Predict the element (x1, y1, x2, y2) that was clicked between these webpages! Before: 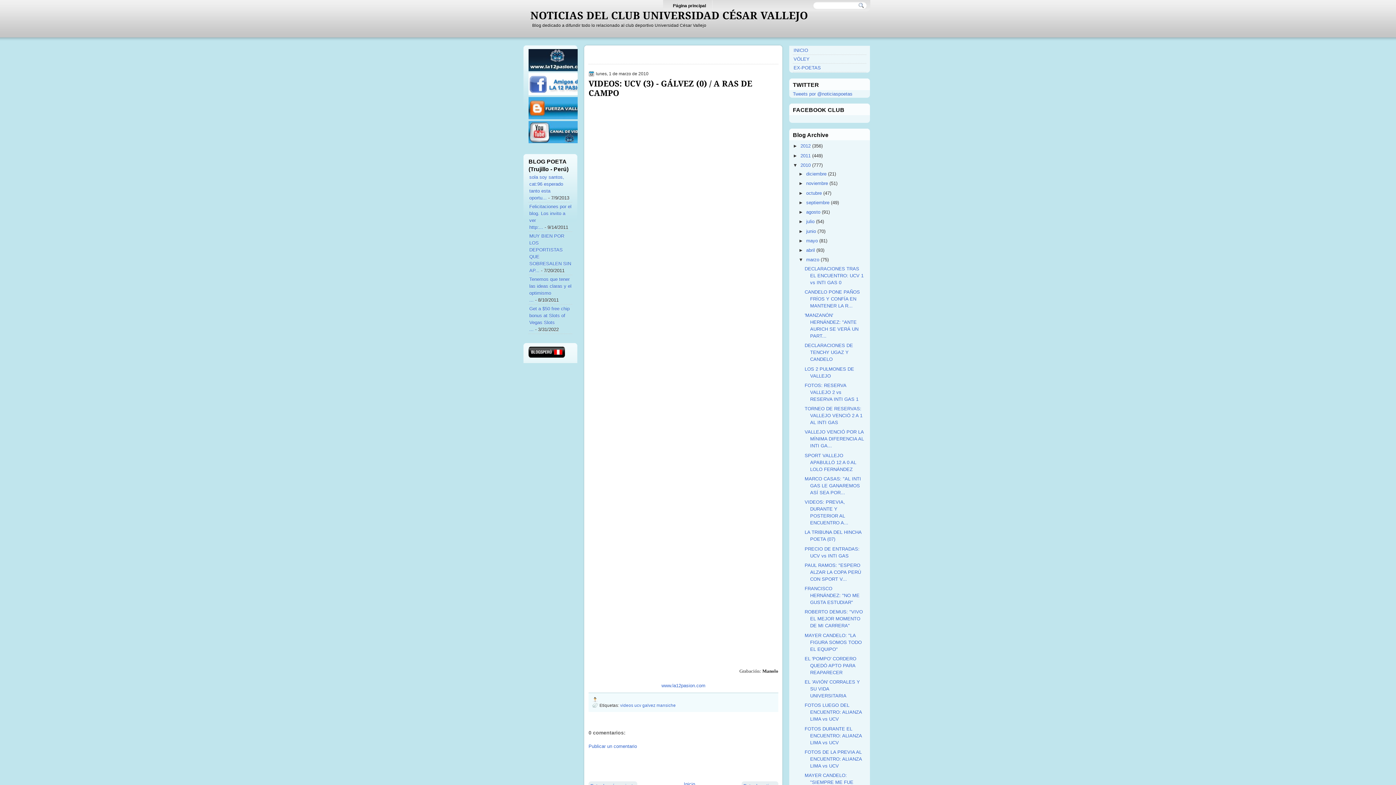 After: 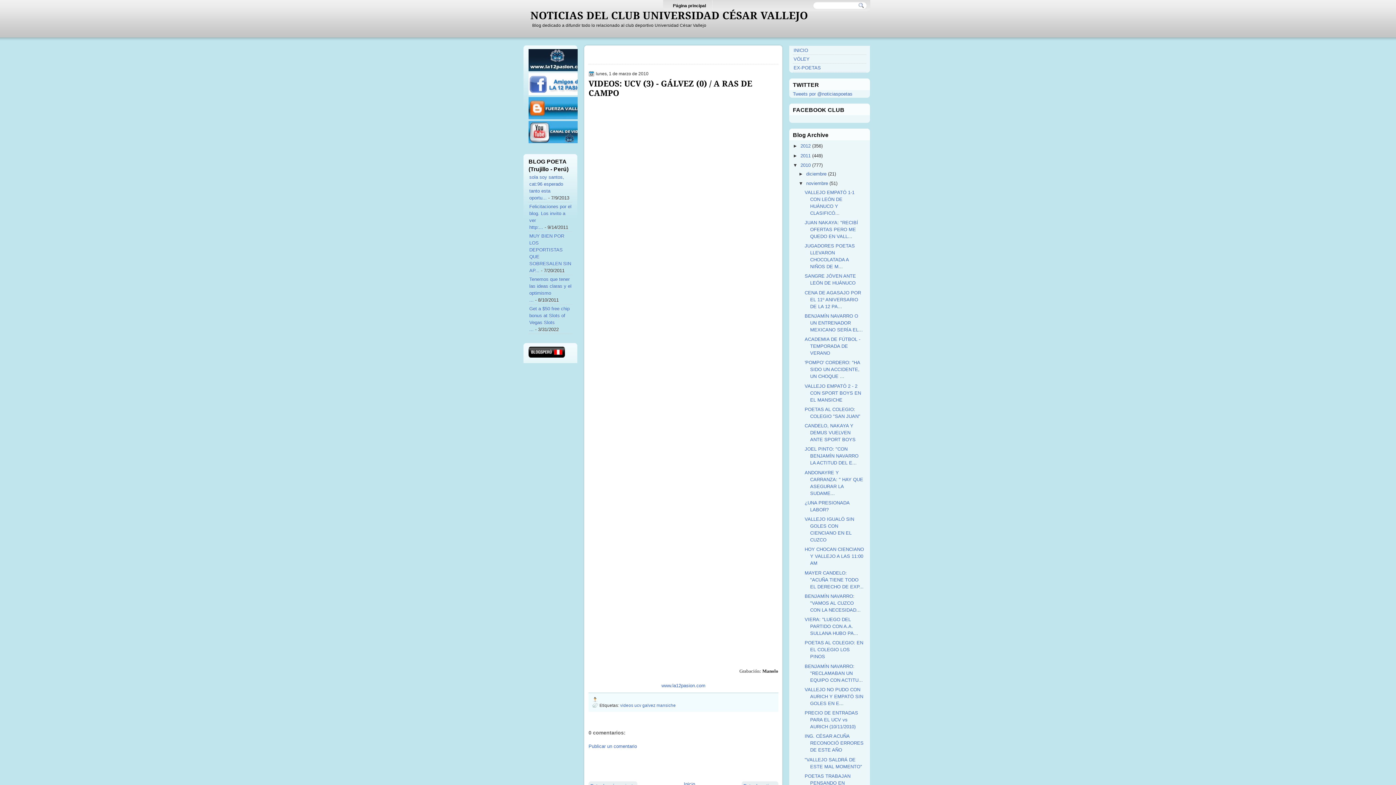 Action: bbox: (798, 180, 806, 186) label: ►  